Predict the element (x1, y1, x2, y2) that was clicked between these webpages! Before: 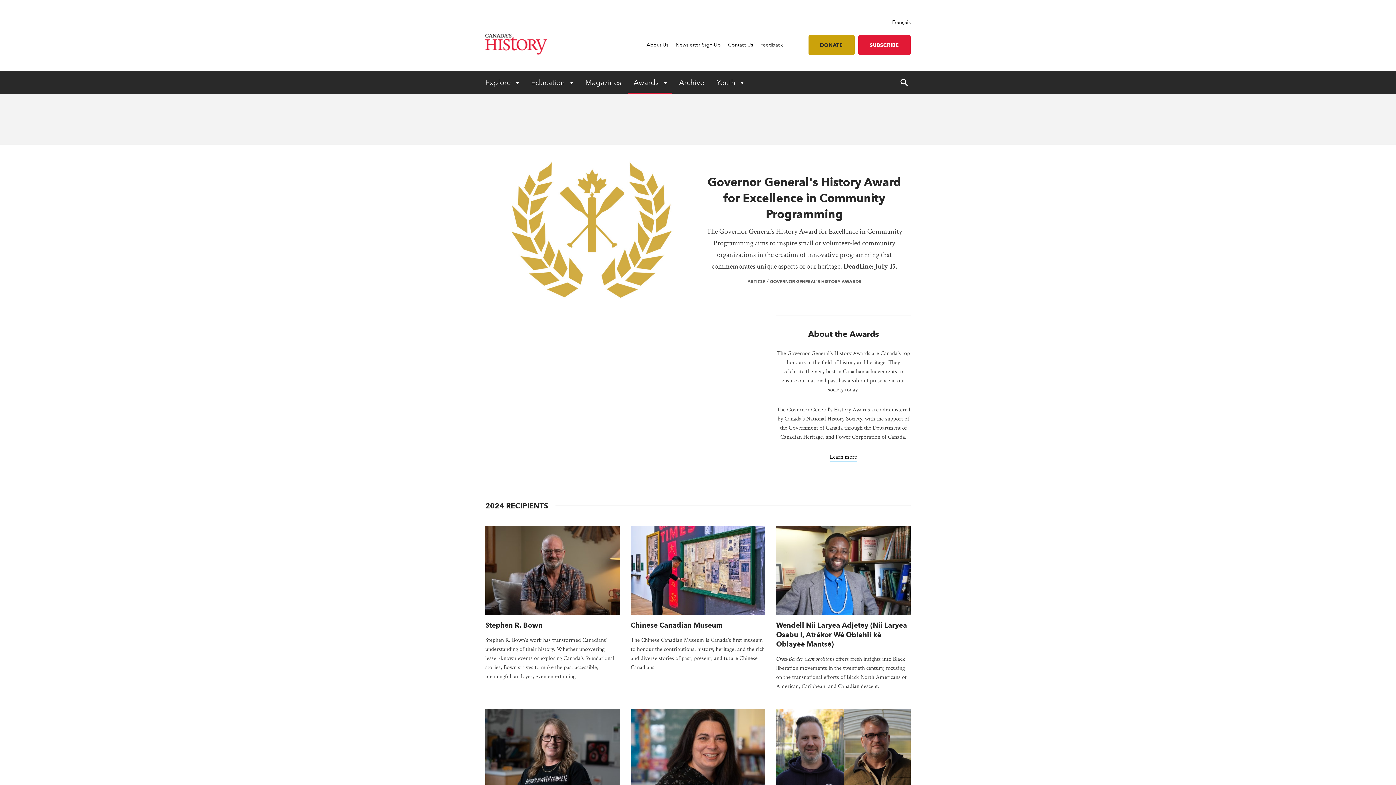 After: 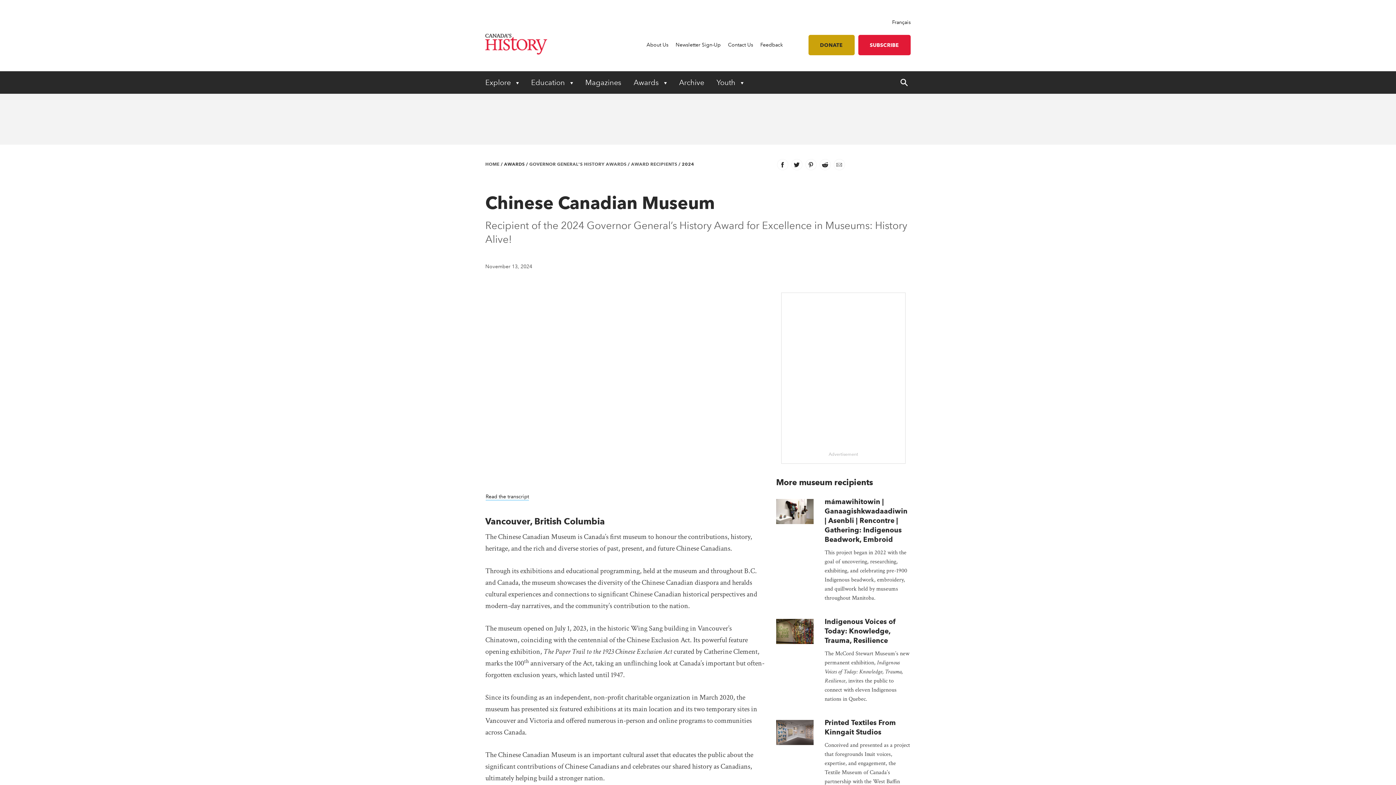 Action: bbox: (630, 621, 722, 629) label: Chinese Canadian Museum